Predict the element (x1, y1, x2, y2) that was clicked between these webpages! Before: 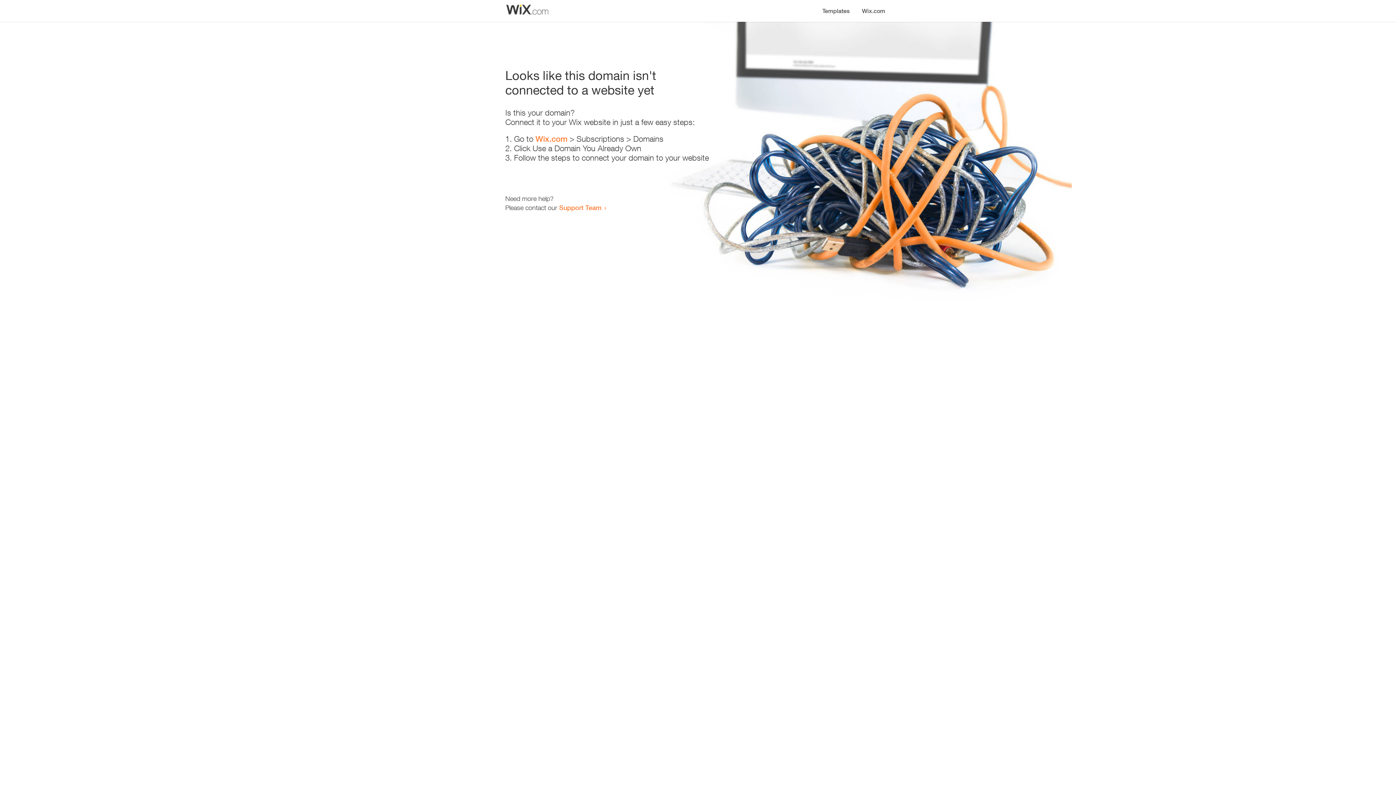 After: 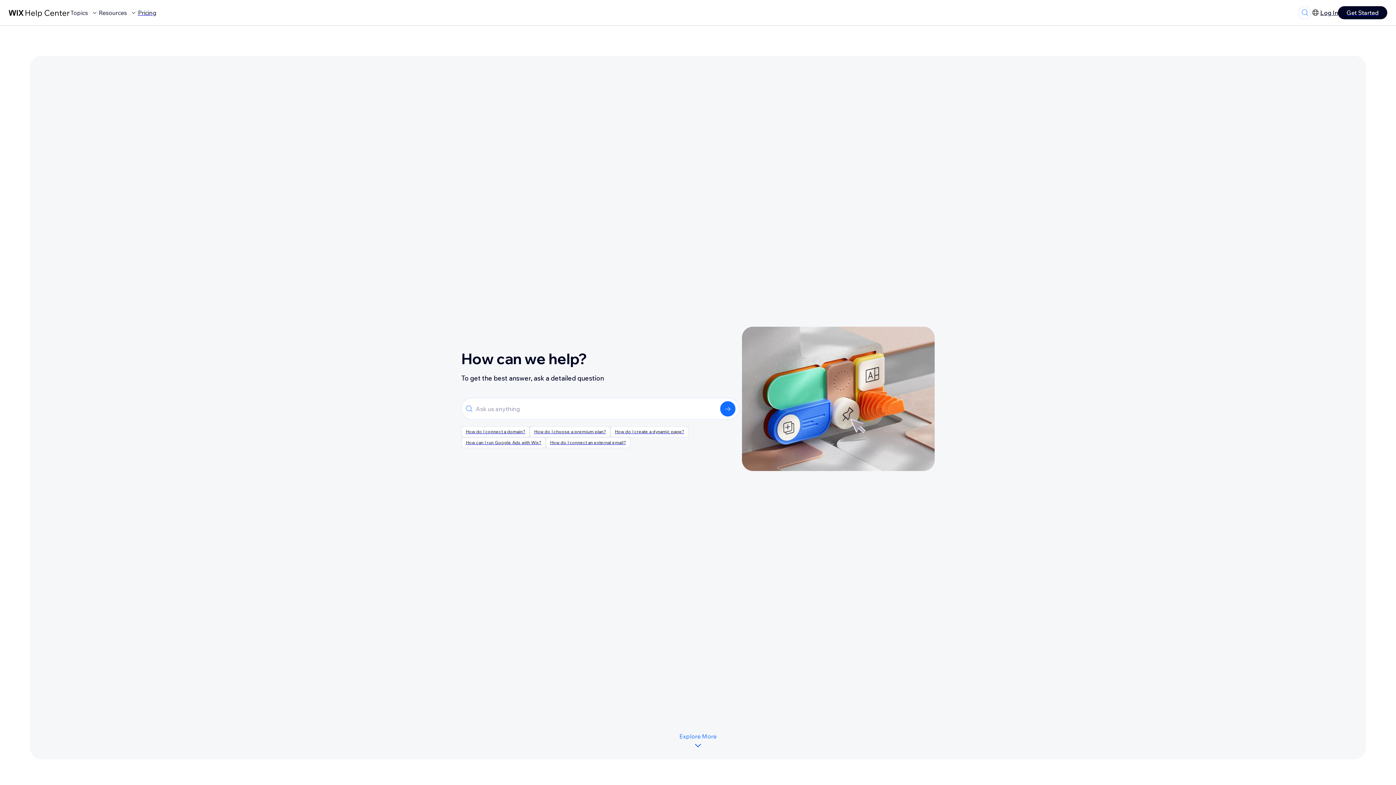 Action: label: Support Team bbox: (559, 203, 601, 211)